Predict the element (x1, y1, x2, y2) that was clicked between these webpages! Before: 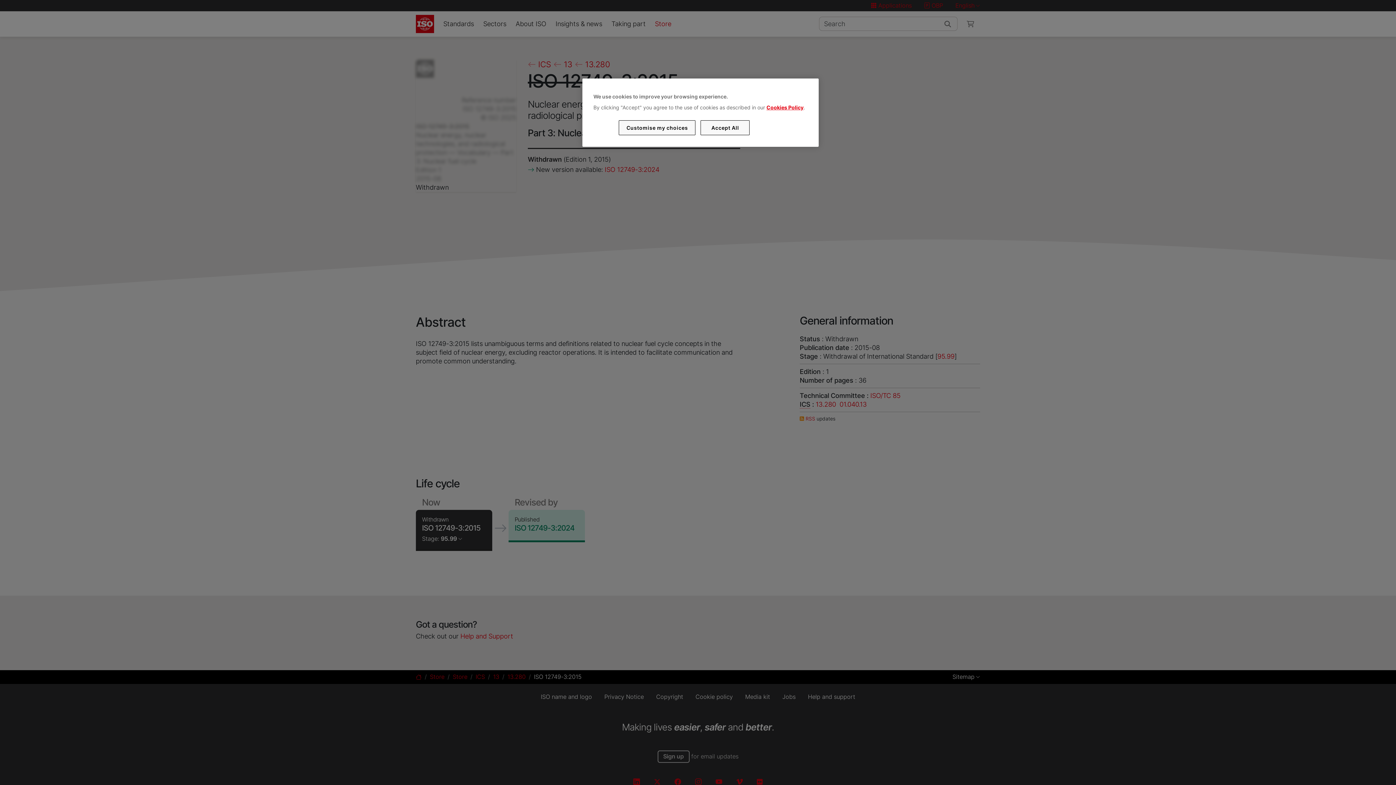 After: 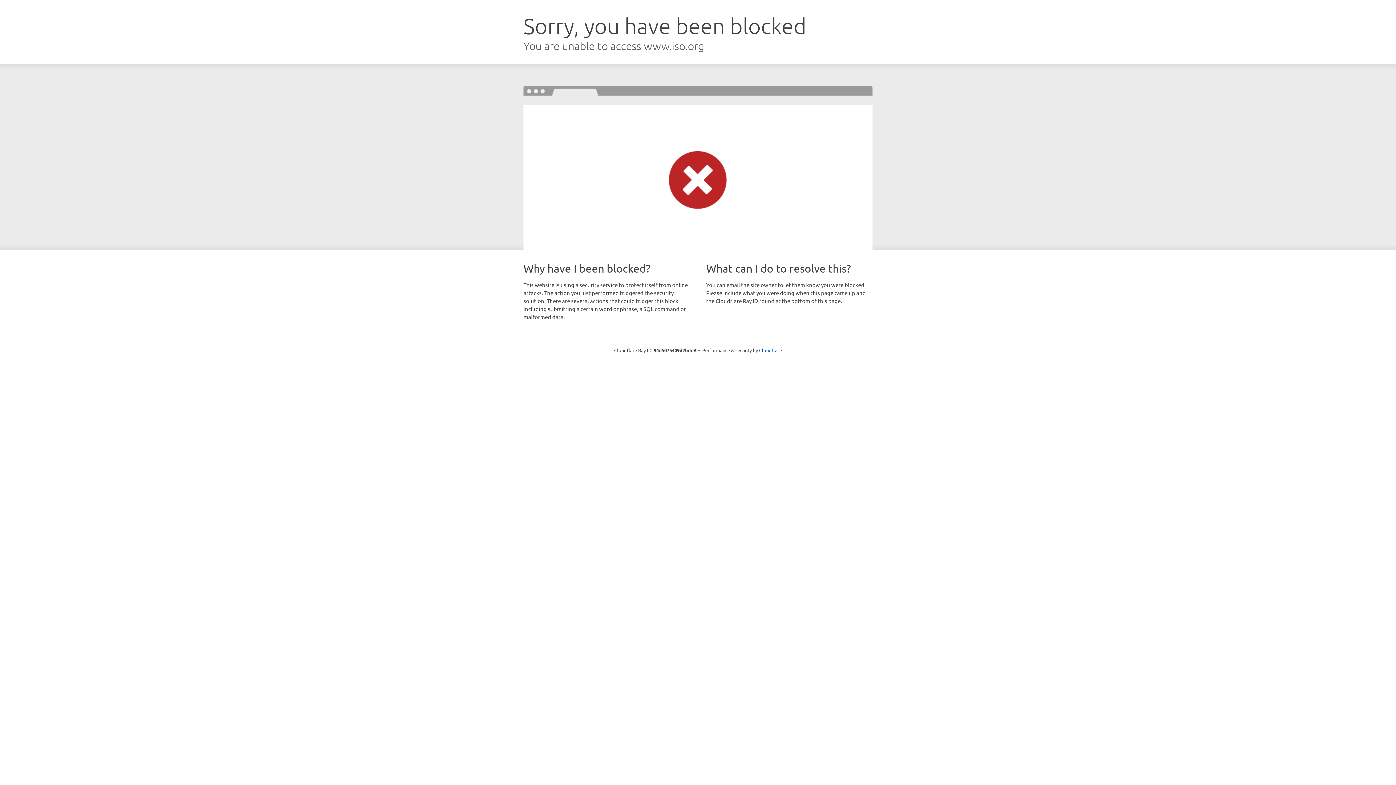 Action: label: Cookies Policy bbox: (766, 104, 803, 110)